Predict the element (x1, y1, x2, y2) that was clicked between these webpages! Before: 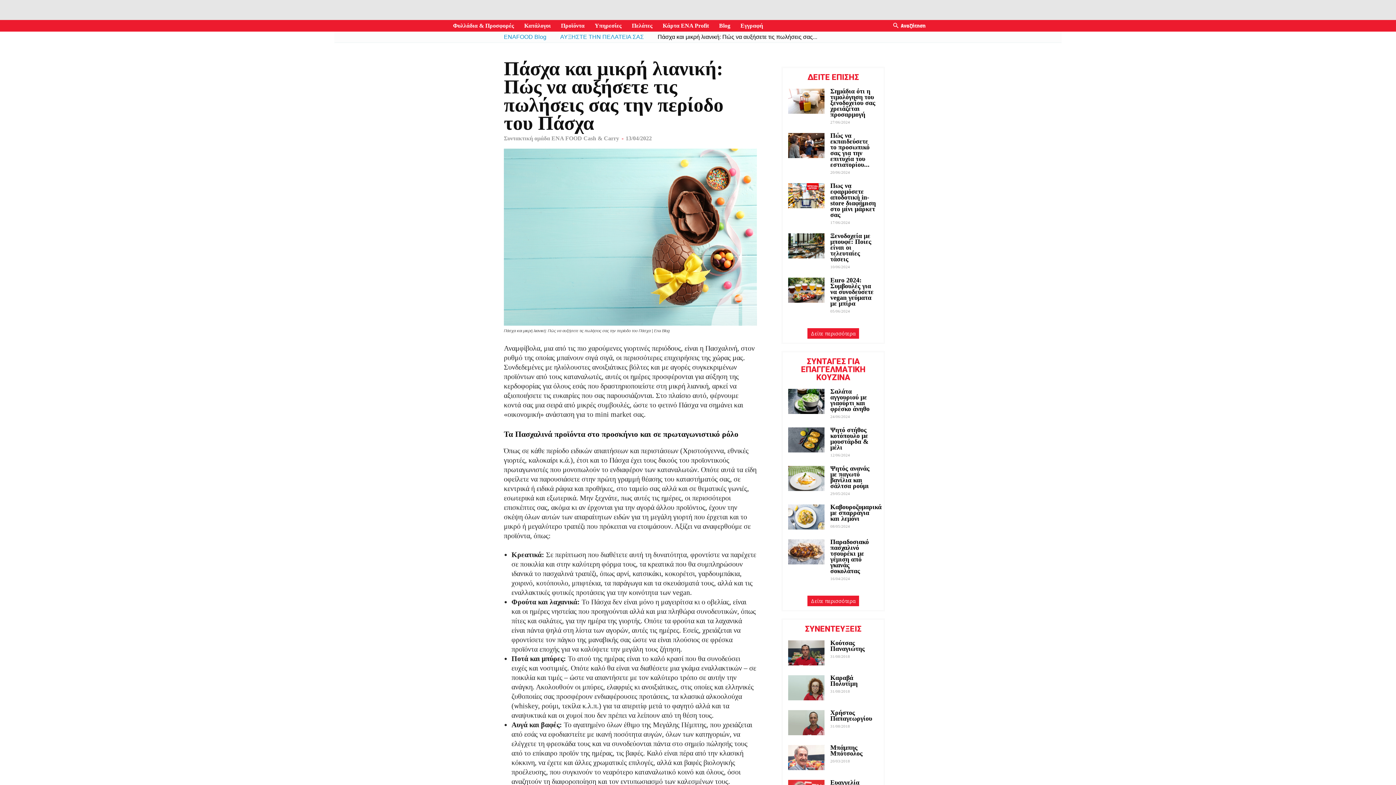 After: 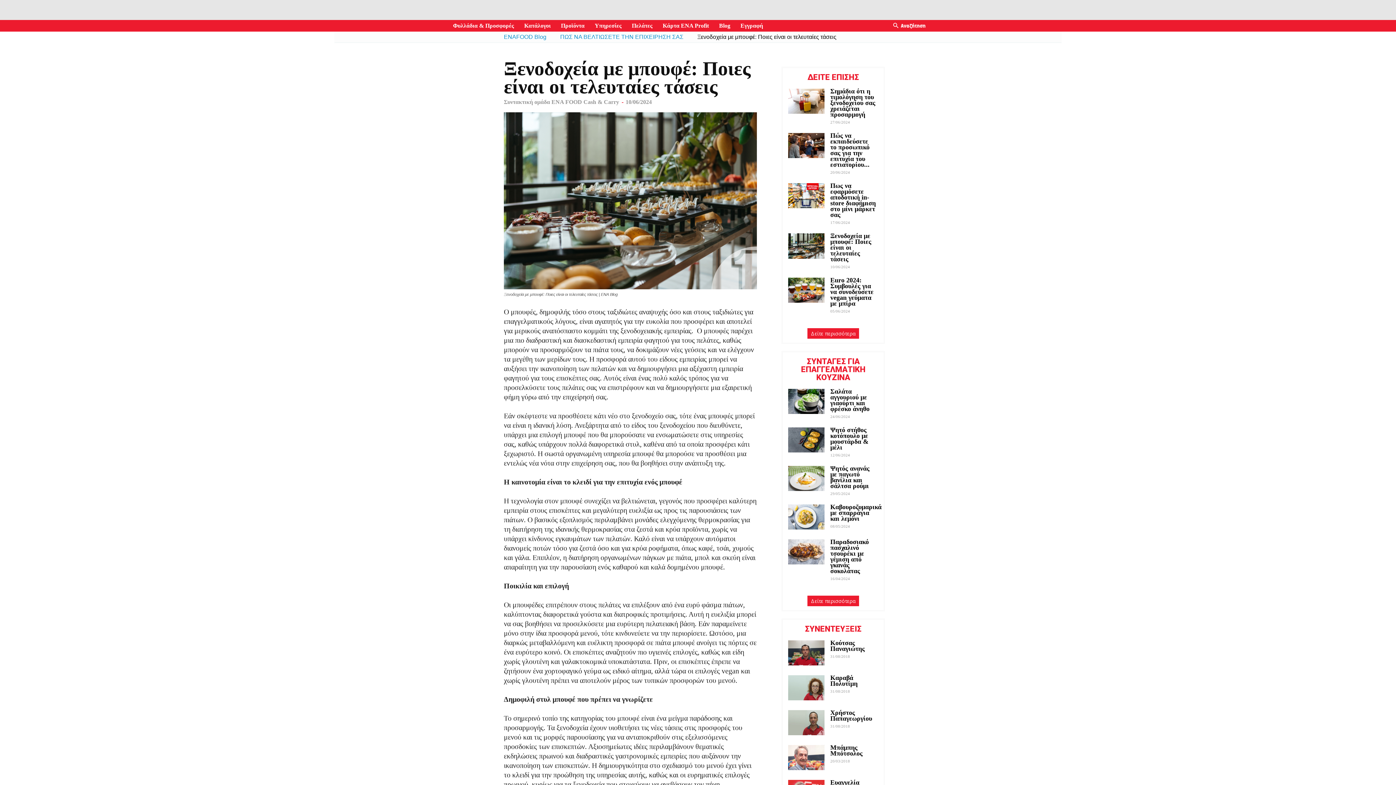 Action: bbox: (788, 233, 824, 258)